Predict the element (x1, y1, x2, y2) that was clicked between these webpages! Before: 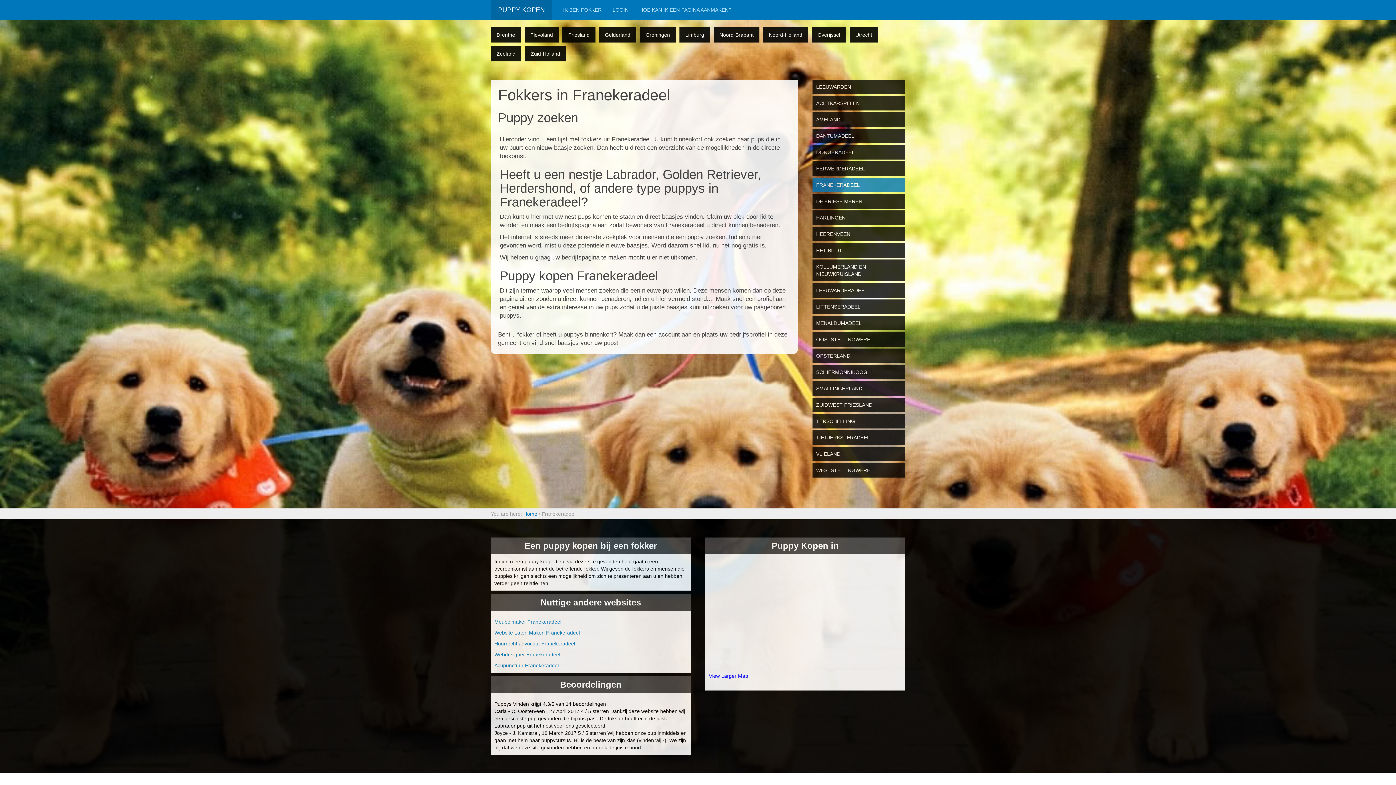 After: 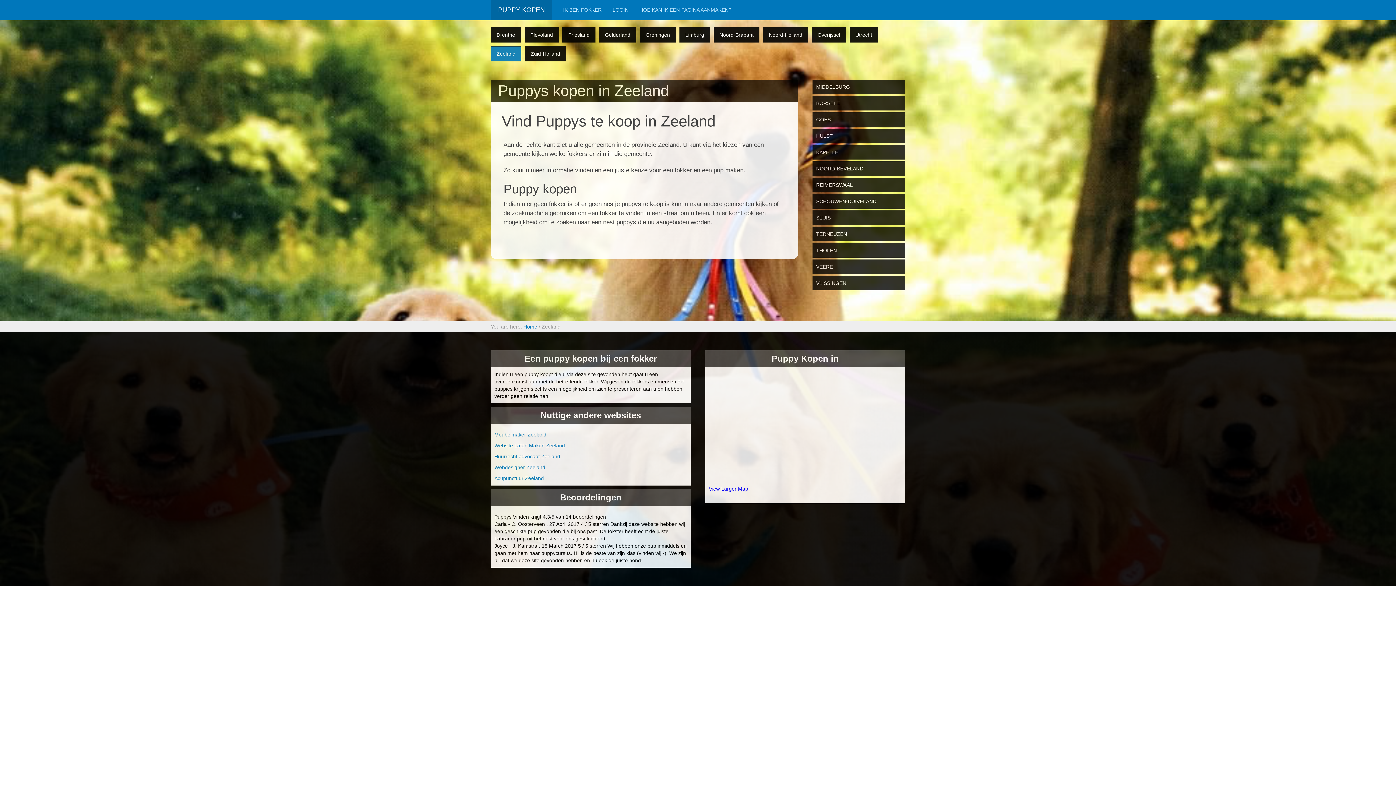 Action: label: Zeeland bbox: (491, 46, 521, 61)